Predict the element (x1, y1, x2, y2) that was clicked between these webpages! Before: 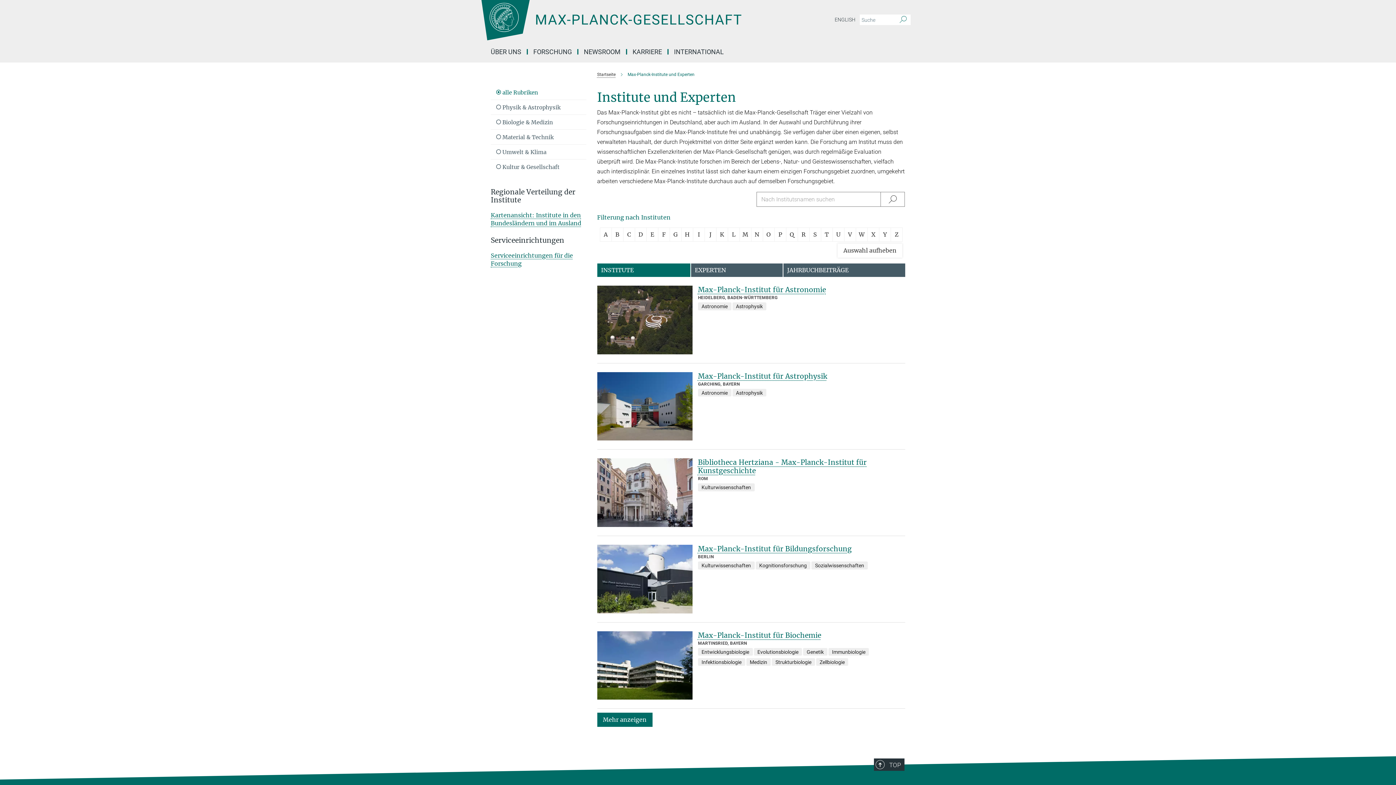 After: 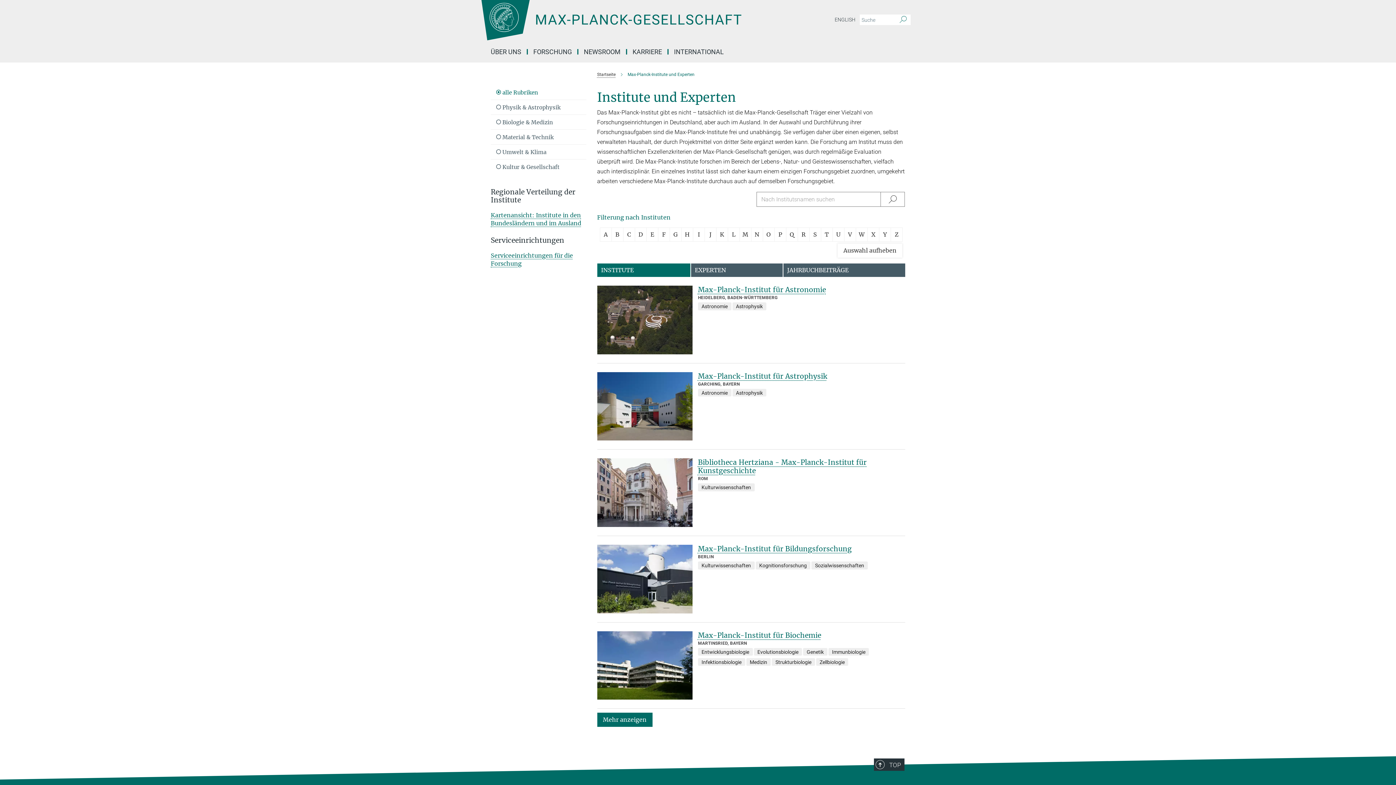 Action: bbox: (597, 263, 690, 276) label: INSTITUTE